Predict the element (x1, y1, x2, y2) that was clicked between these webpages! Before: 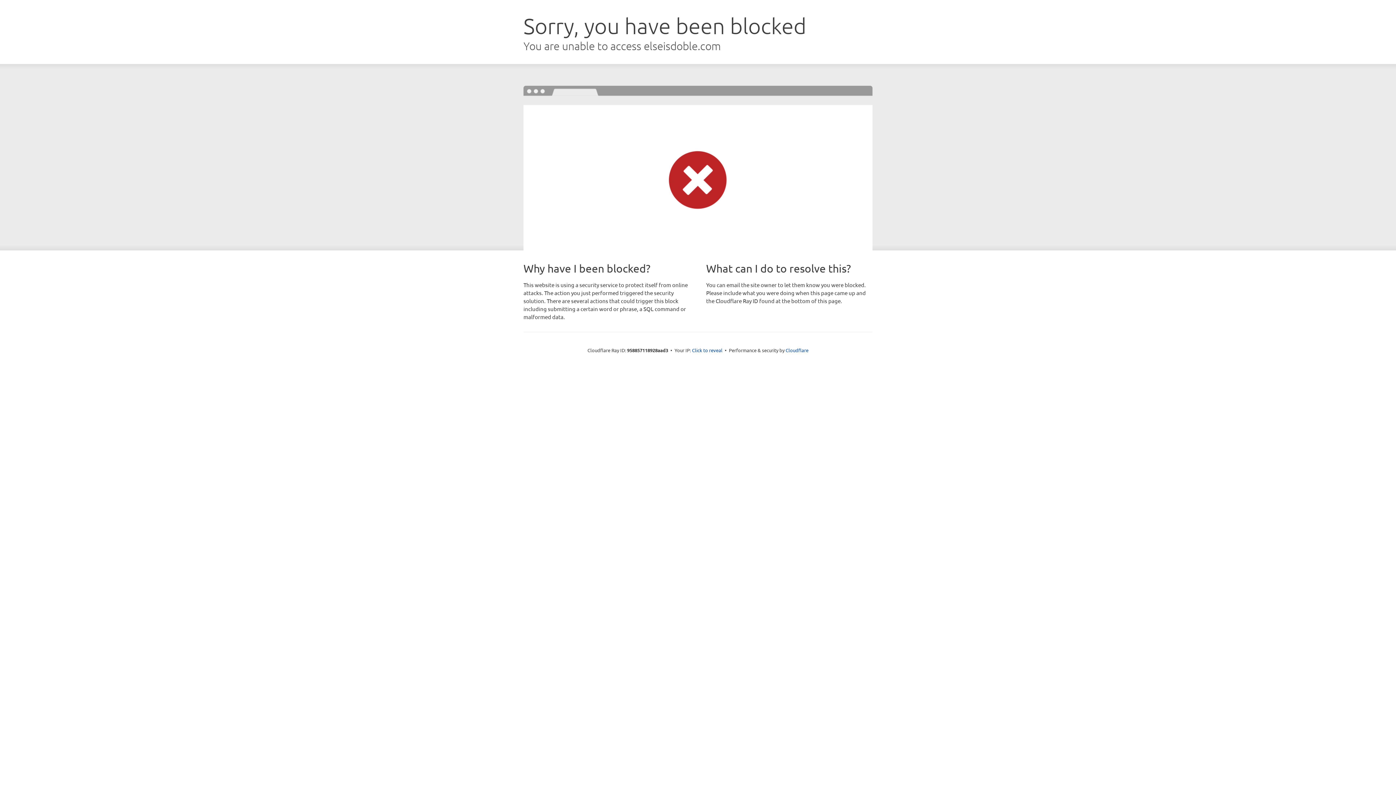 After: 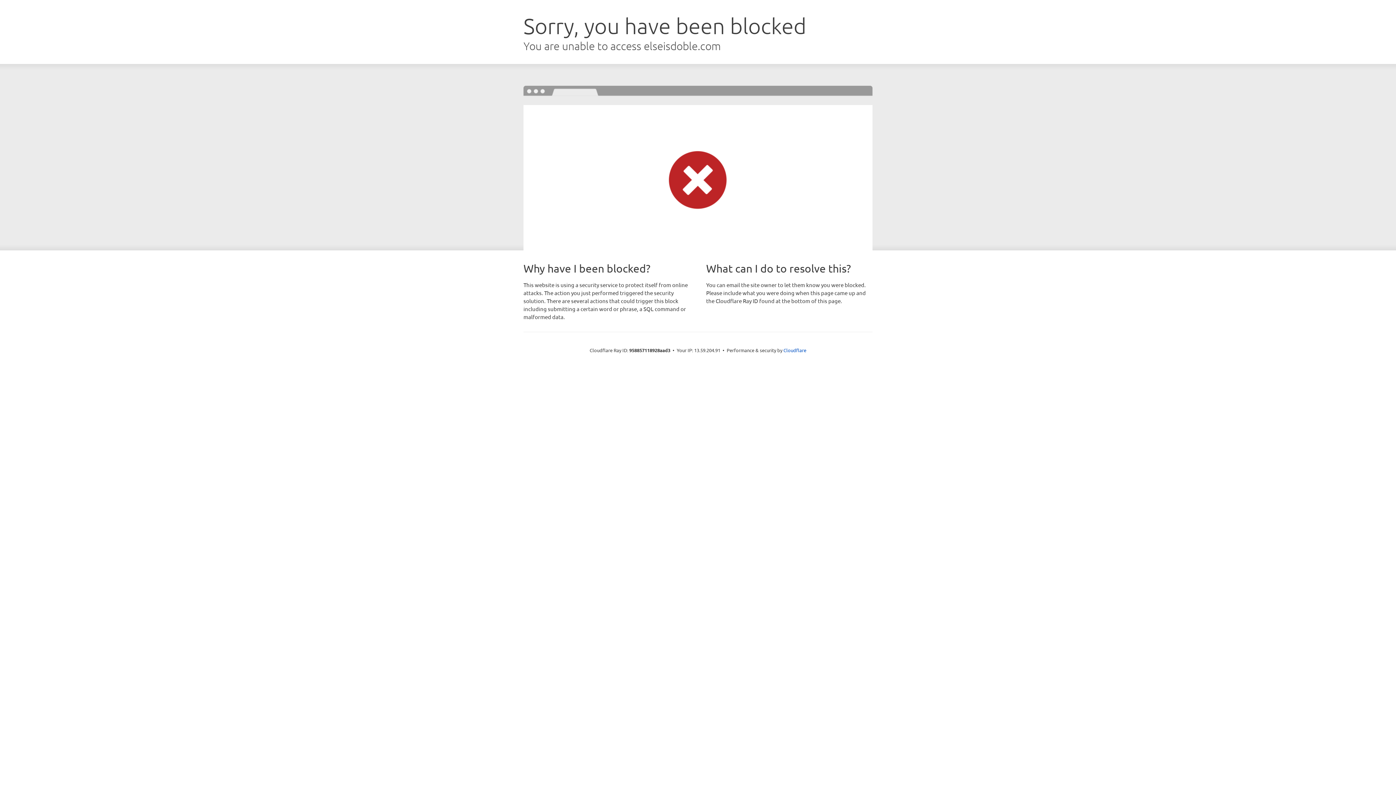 Action: label: Click to reveal bbox: (692, 346, 722, 353)